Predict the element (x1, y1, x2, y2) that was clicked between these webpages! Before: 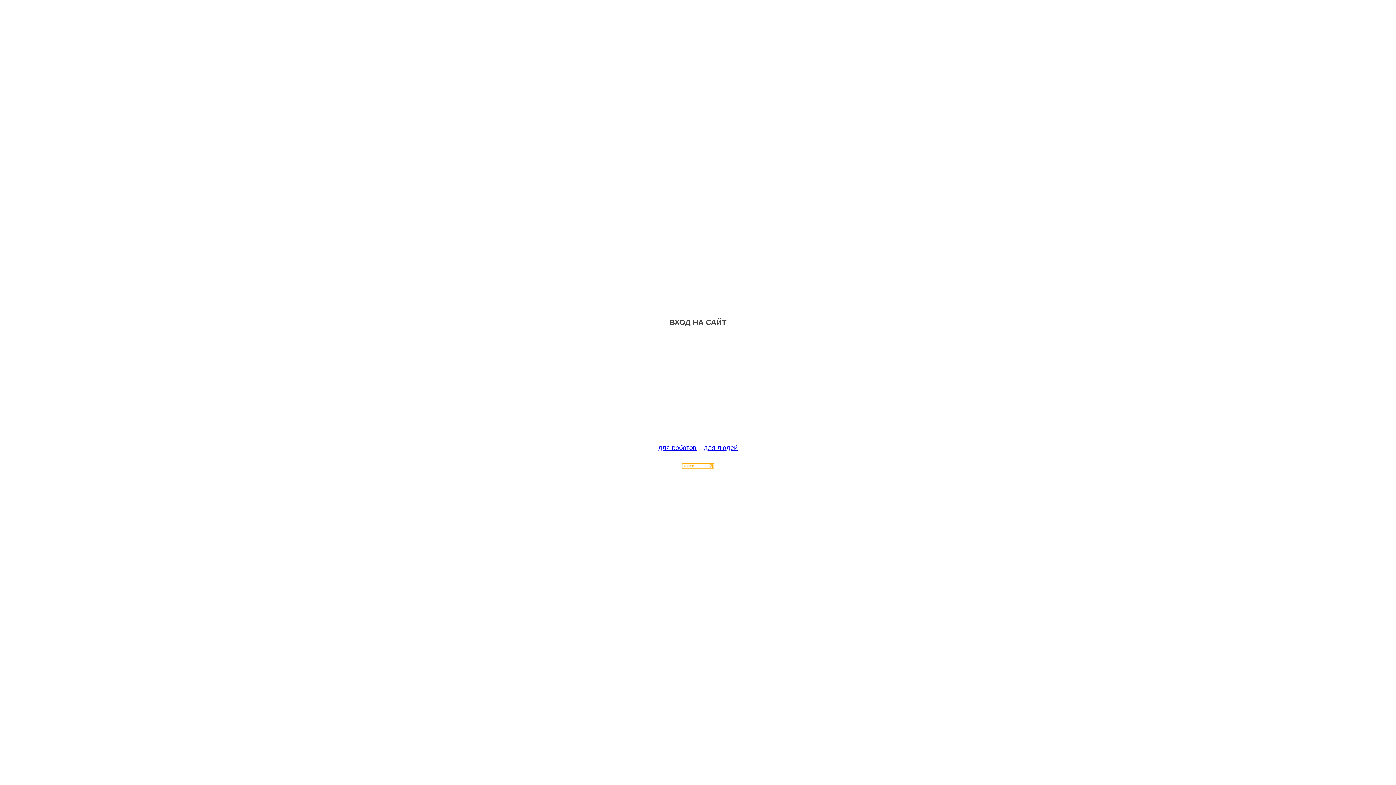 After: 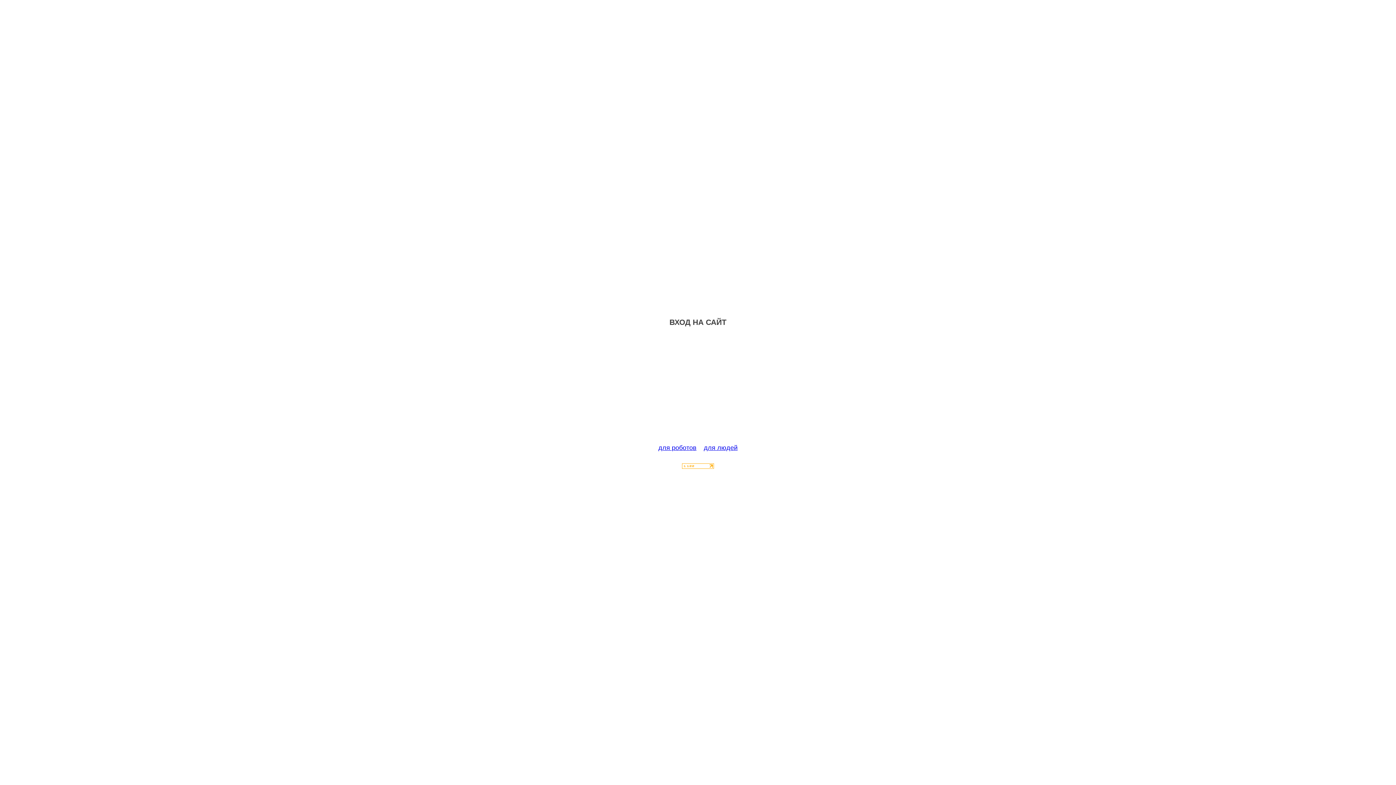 Action: bbox: (682, 463, 714, 470)